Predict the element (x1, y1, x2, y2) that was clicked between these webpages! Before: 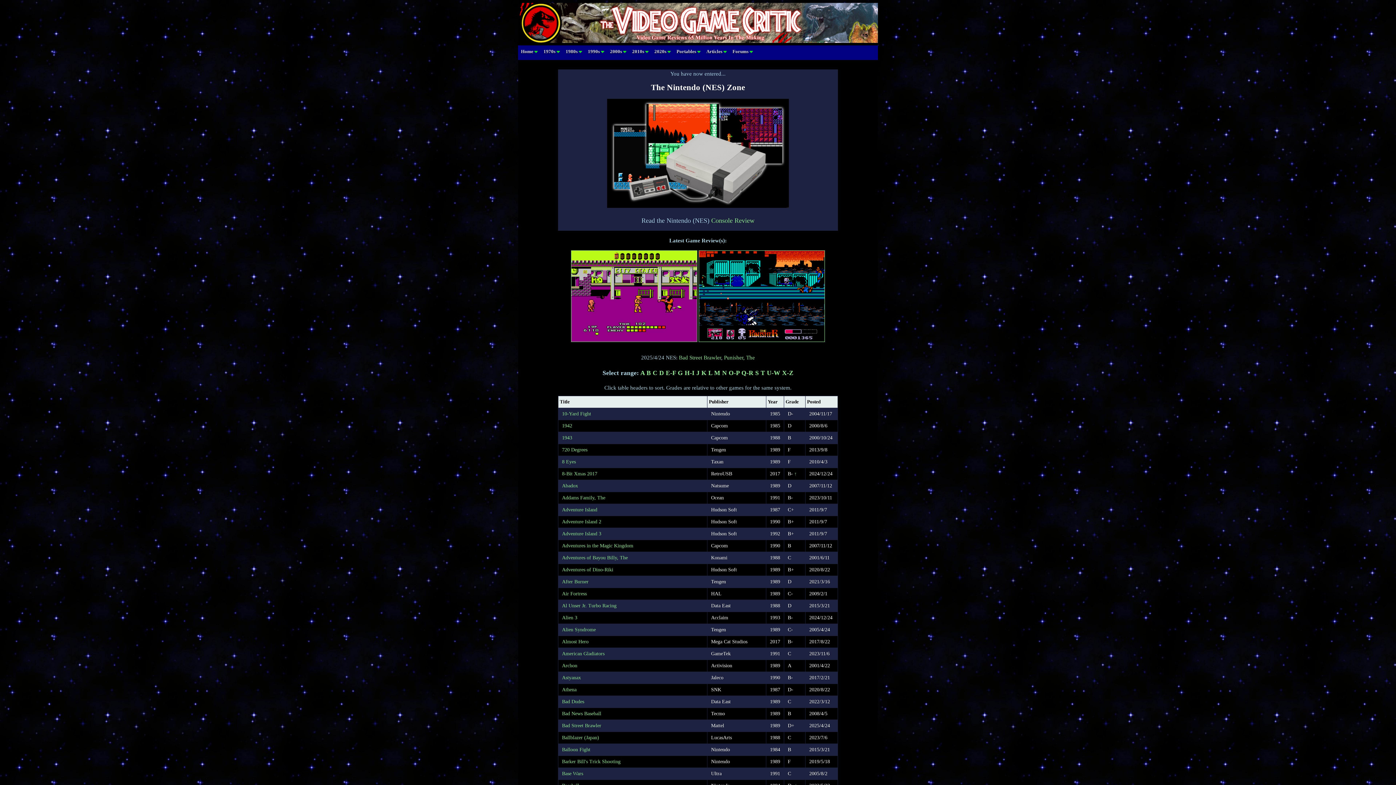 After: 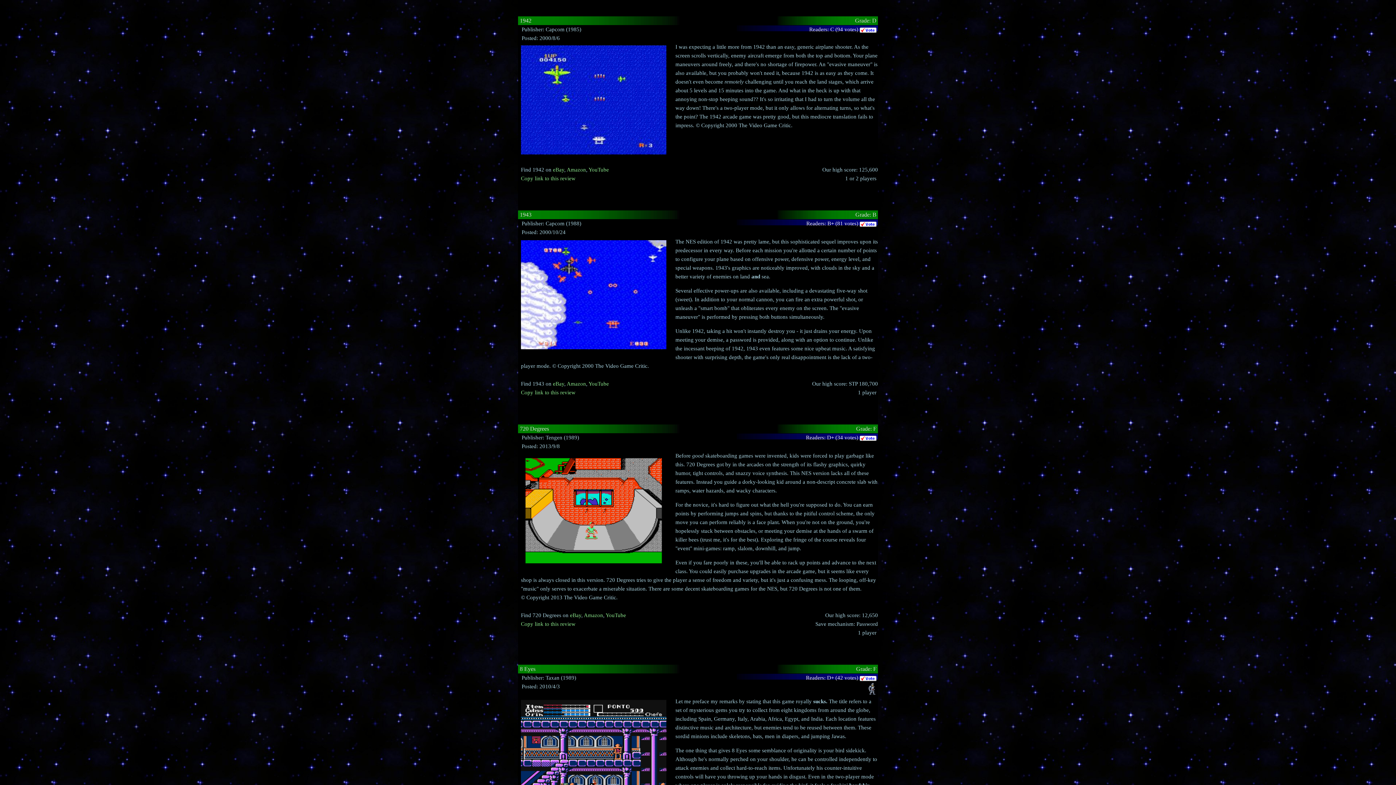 Action: label: 1942 bbox: (562, 423, 572, 428)